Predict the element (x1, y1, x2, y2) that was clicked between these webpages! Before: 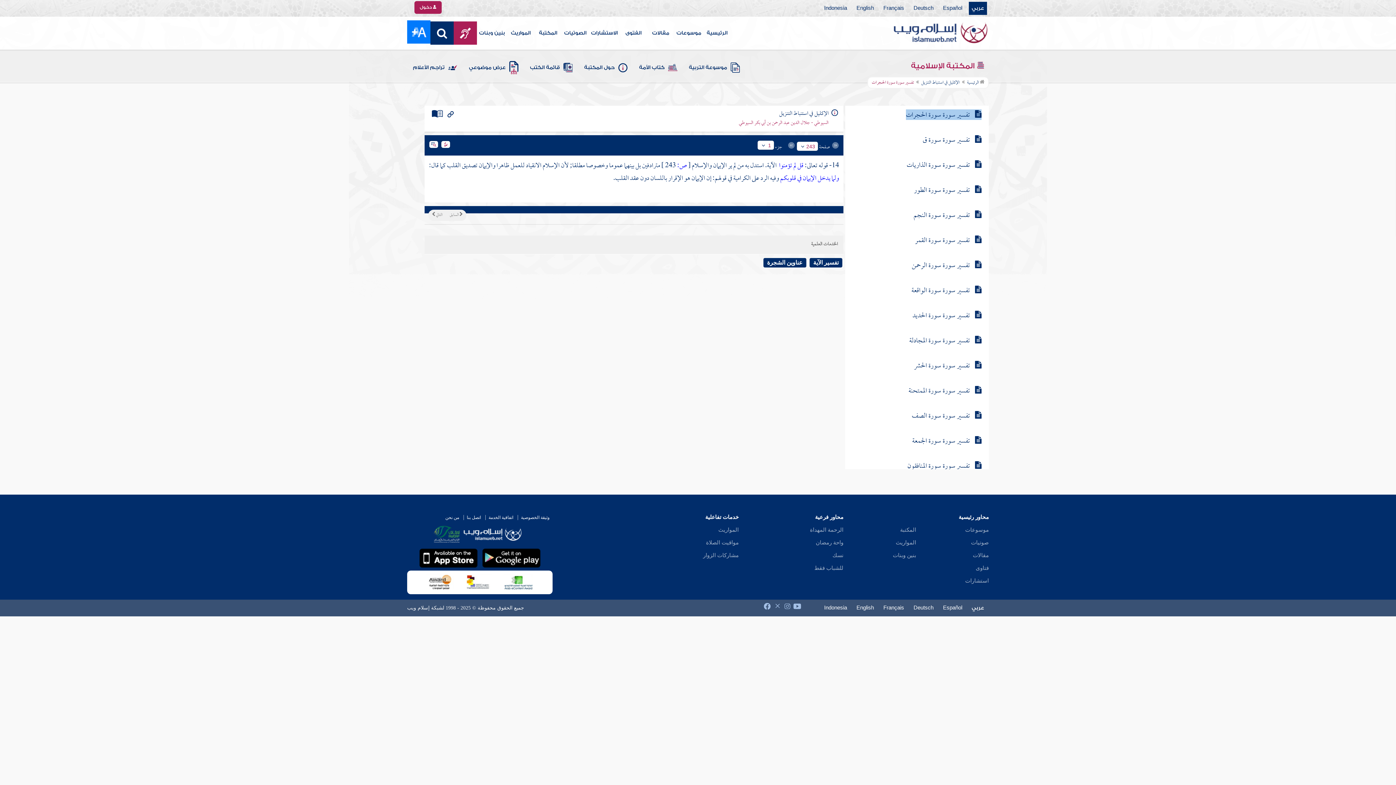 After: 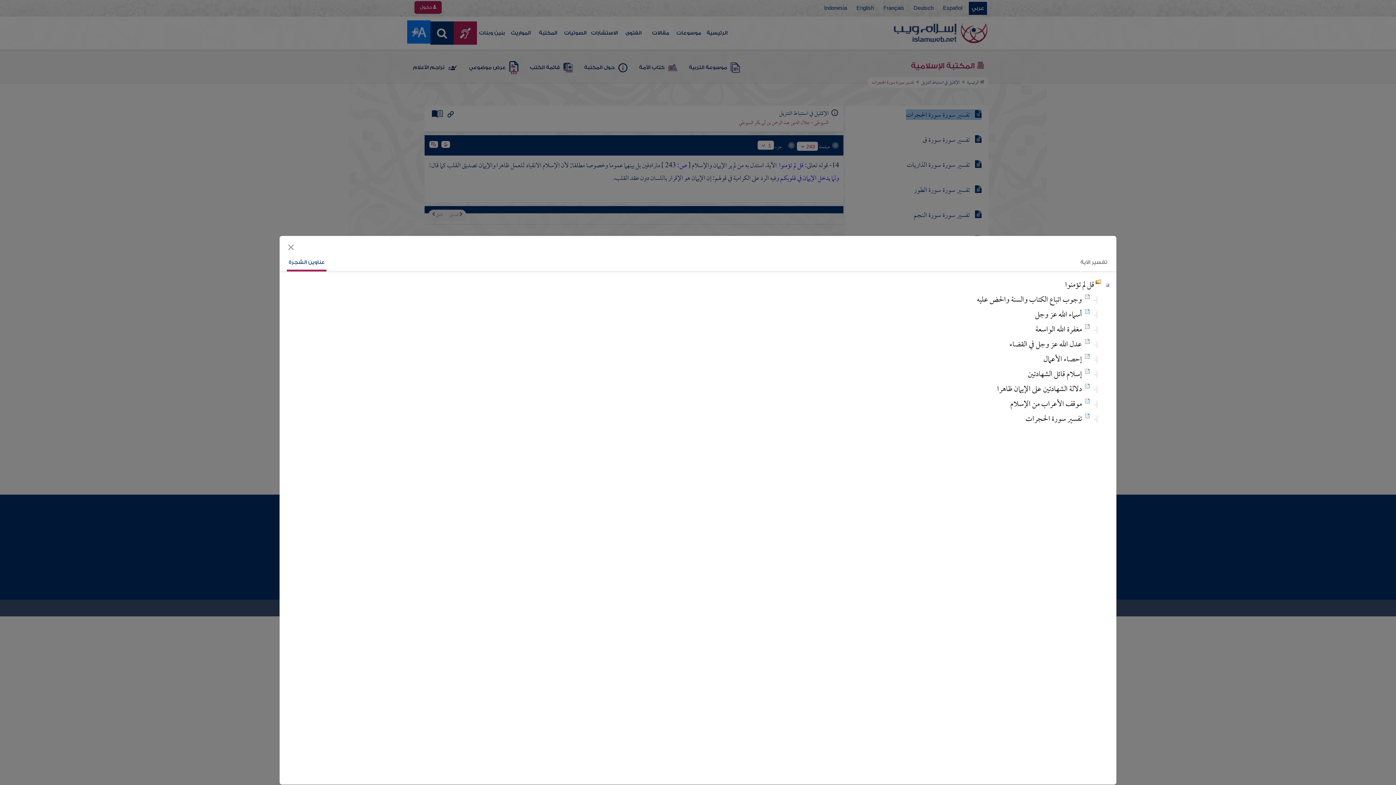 Action: label: عناوين الشجرة bbox: (763, 258, 806, 267)